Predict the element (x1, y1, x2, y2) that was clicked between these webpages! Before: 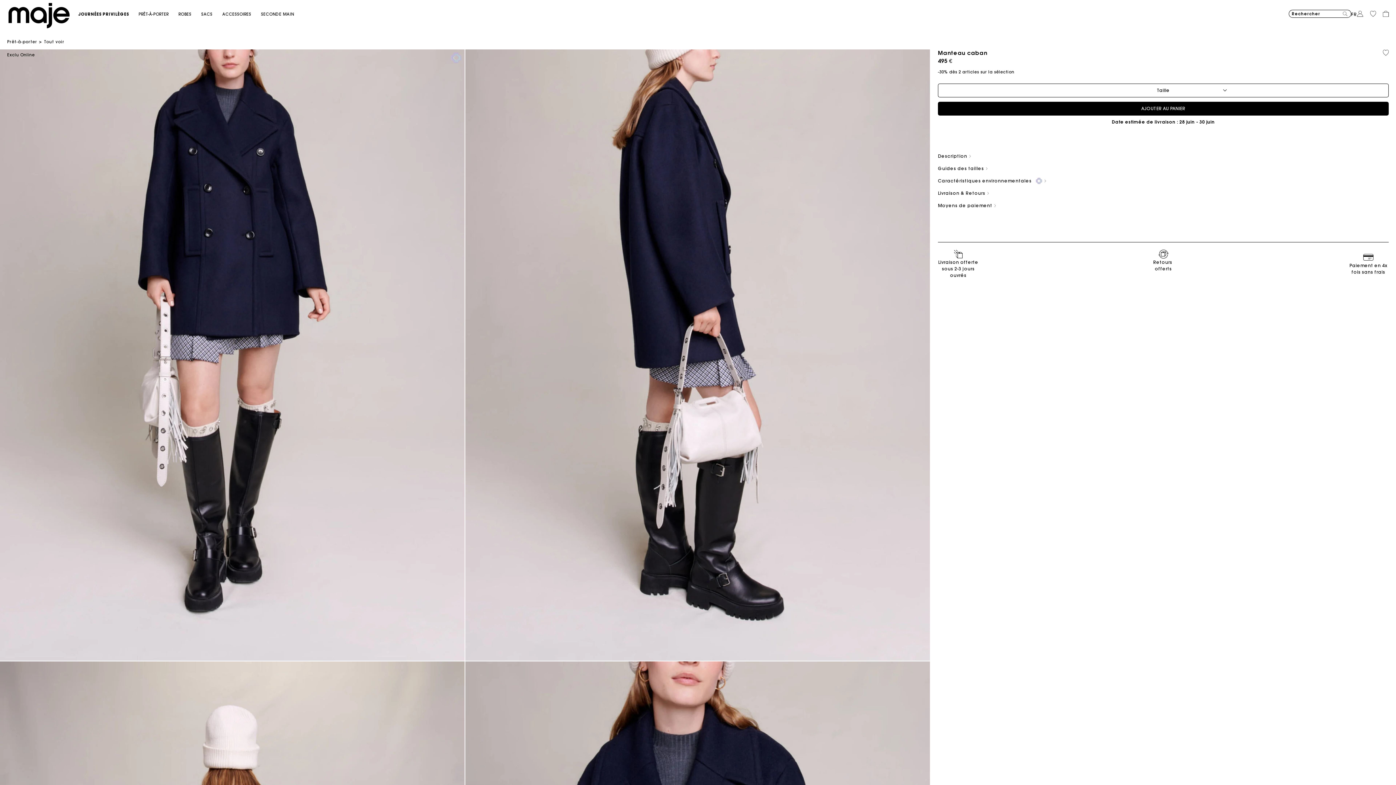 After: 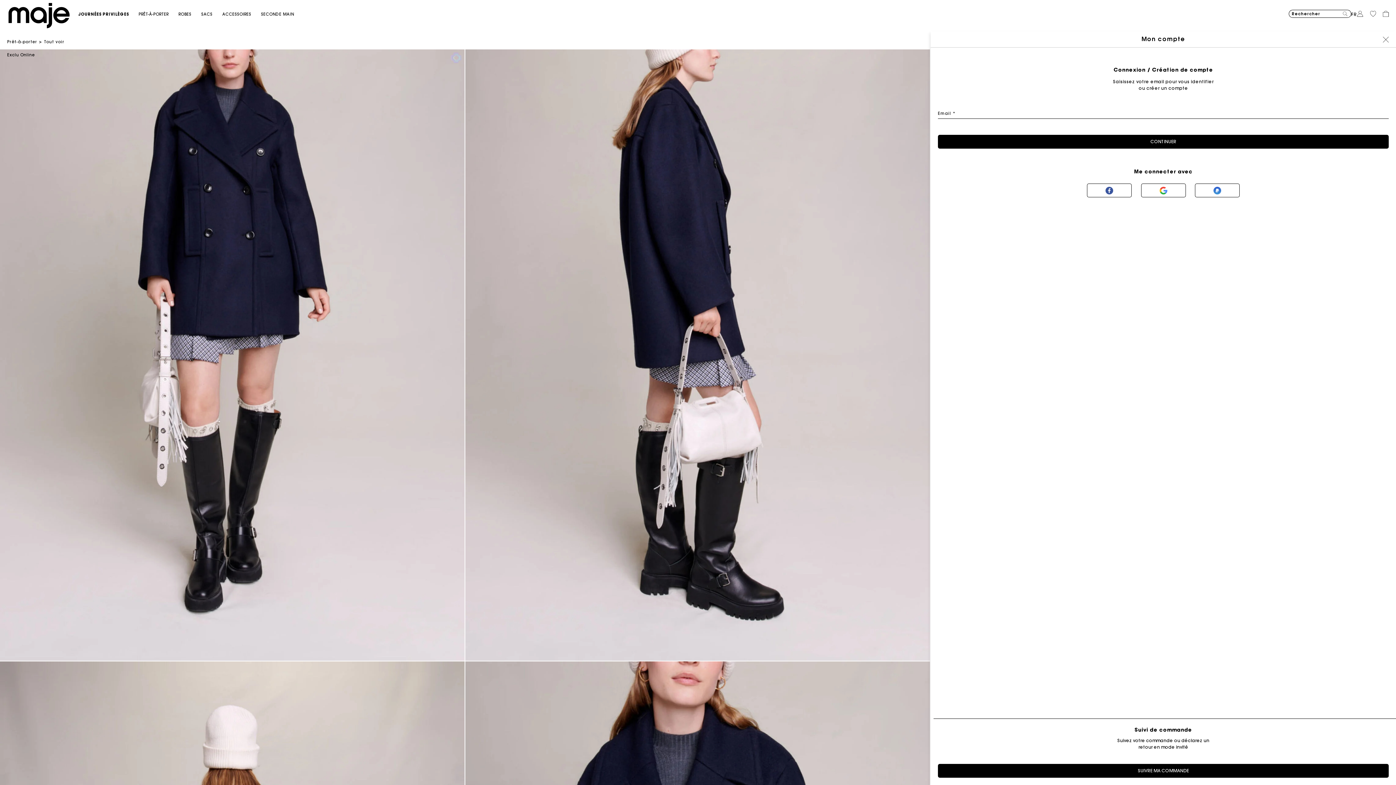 Action: label: Login to your account bbox: (1357, 10, 1363, 16)